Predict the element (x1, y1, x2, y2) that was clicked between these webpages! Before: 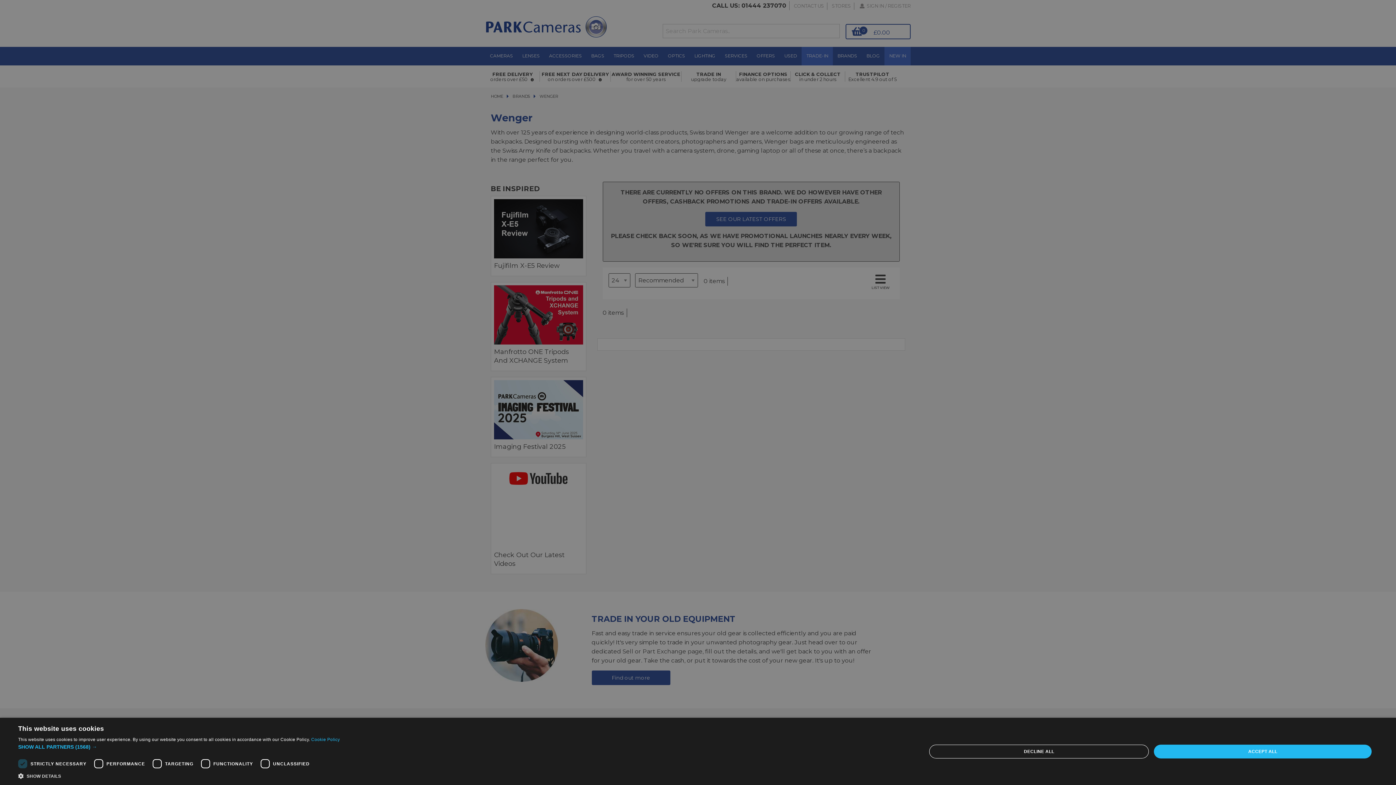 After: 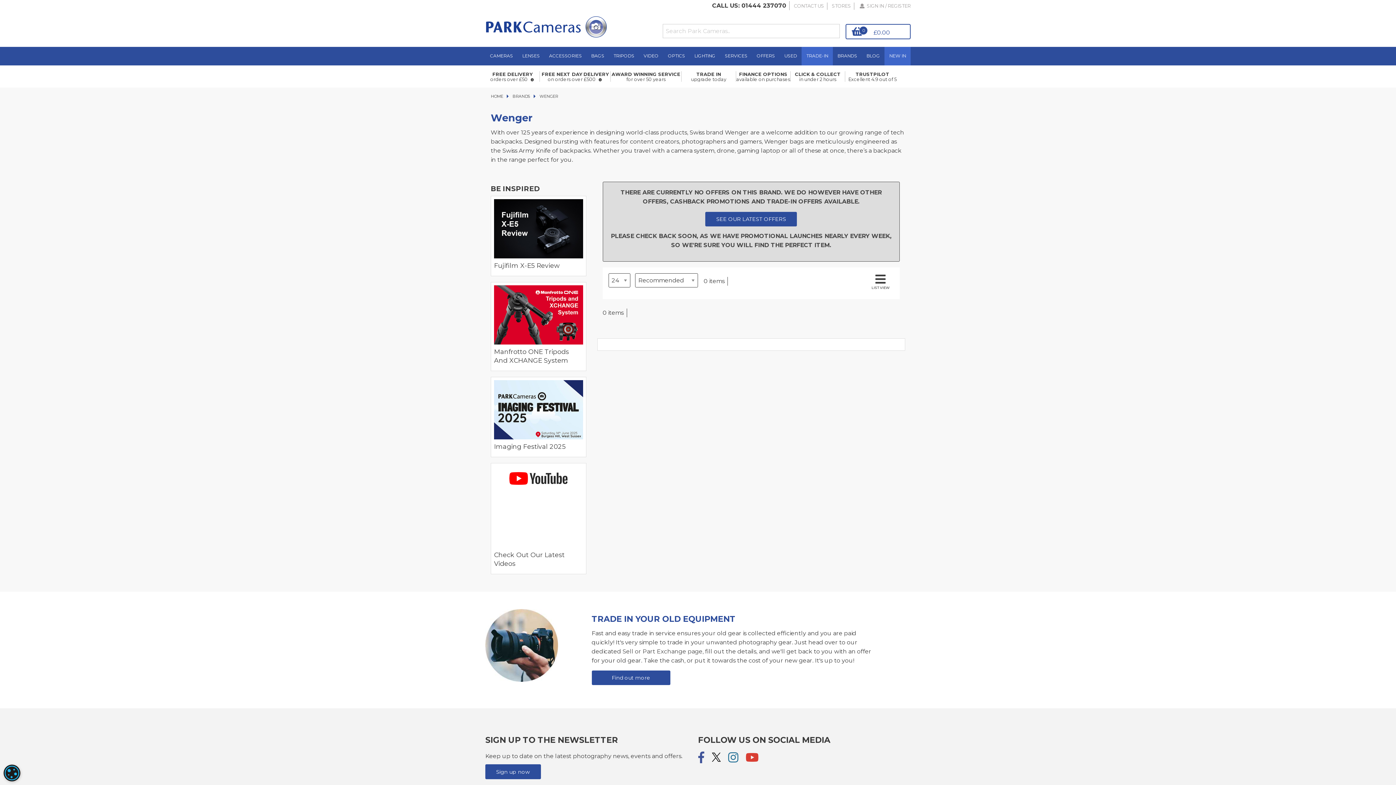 Action: label: ACCEPT ALL bbox: (1154, 744, 1372, 758)